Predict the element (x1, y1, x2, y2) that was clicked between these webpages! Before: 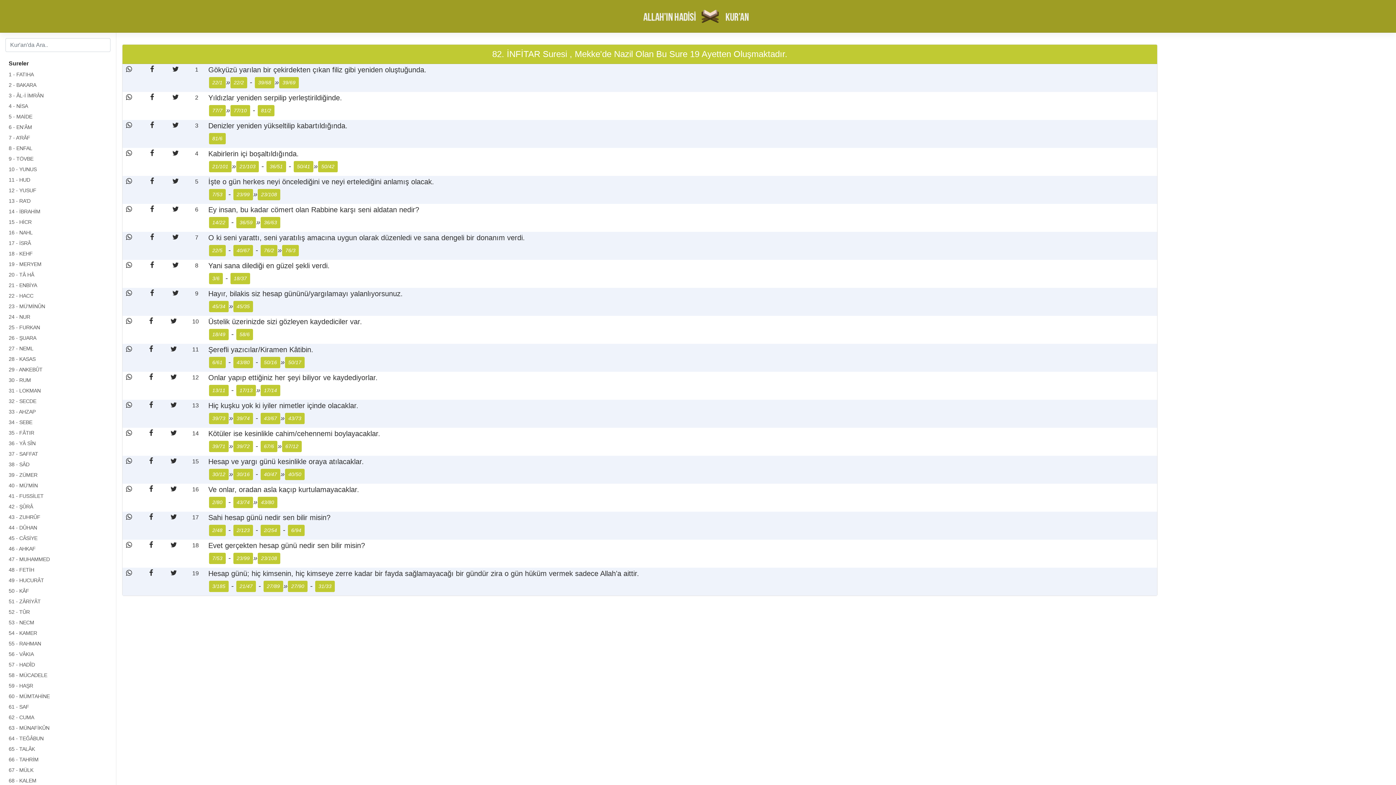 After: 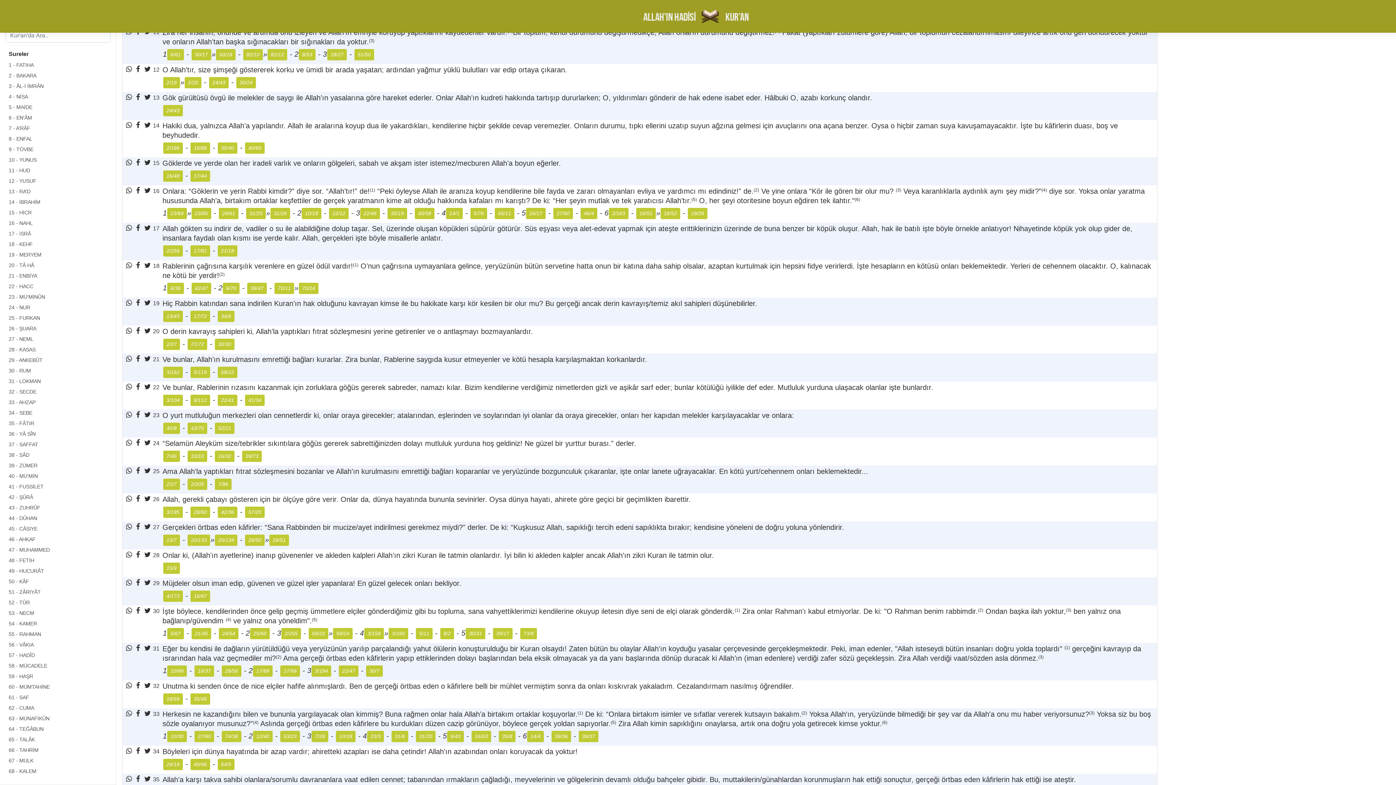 Action: bbox: (209, 385, 228, 396) label: 13/11